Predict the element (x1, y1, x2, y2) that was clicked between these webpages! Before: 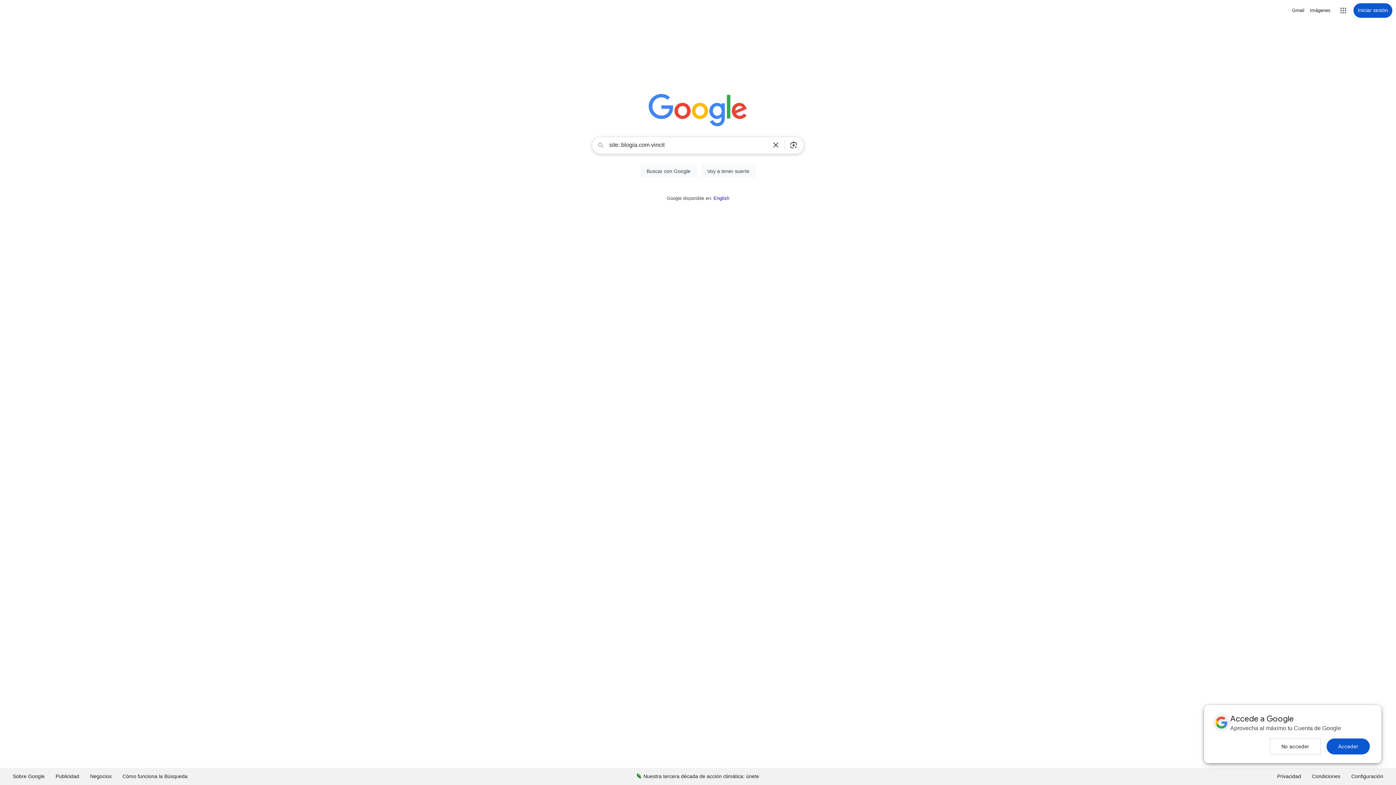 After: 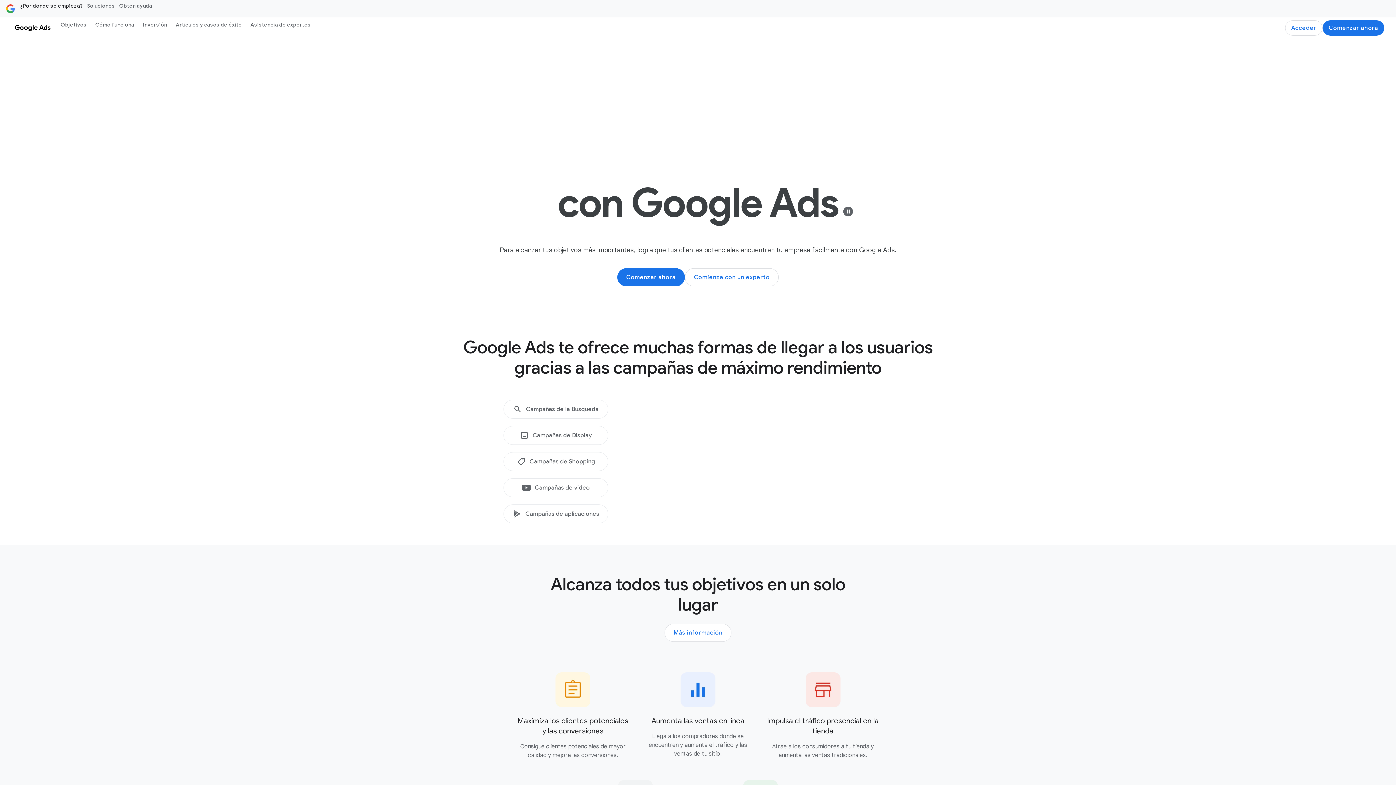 Action: bbox: (50, 768, 84, 785) label: Publicidad